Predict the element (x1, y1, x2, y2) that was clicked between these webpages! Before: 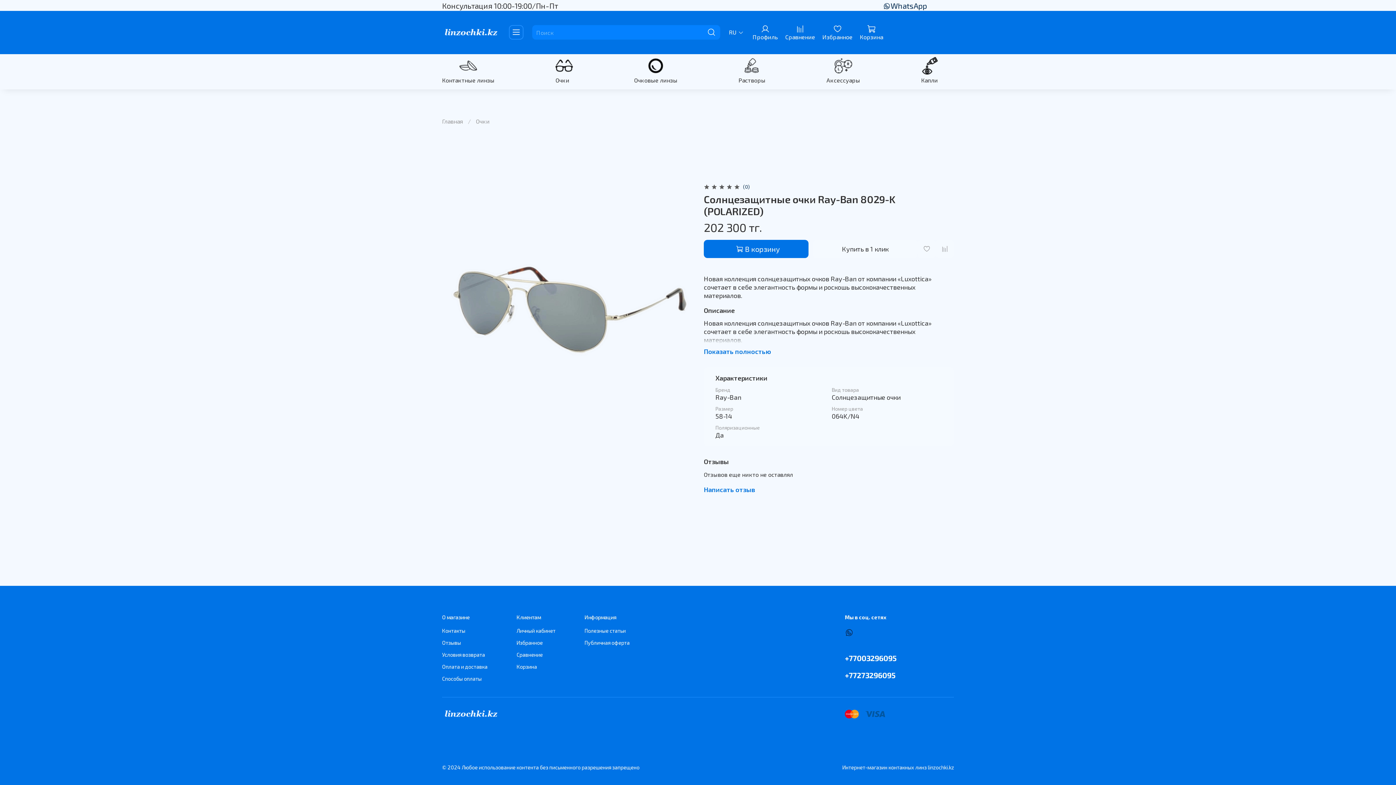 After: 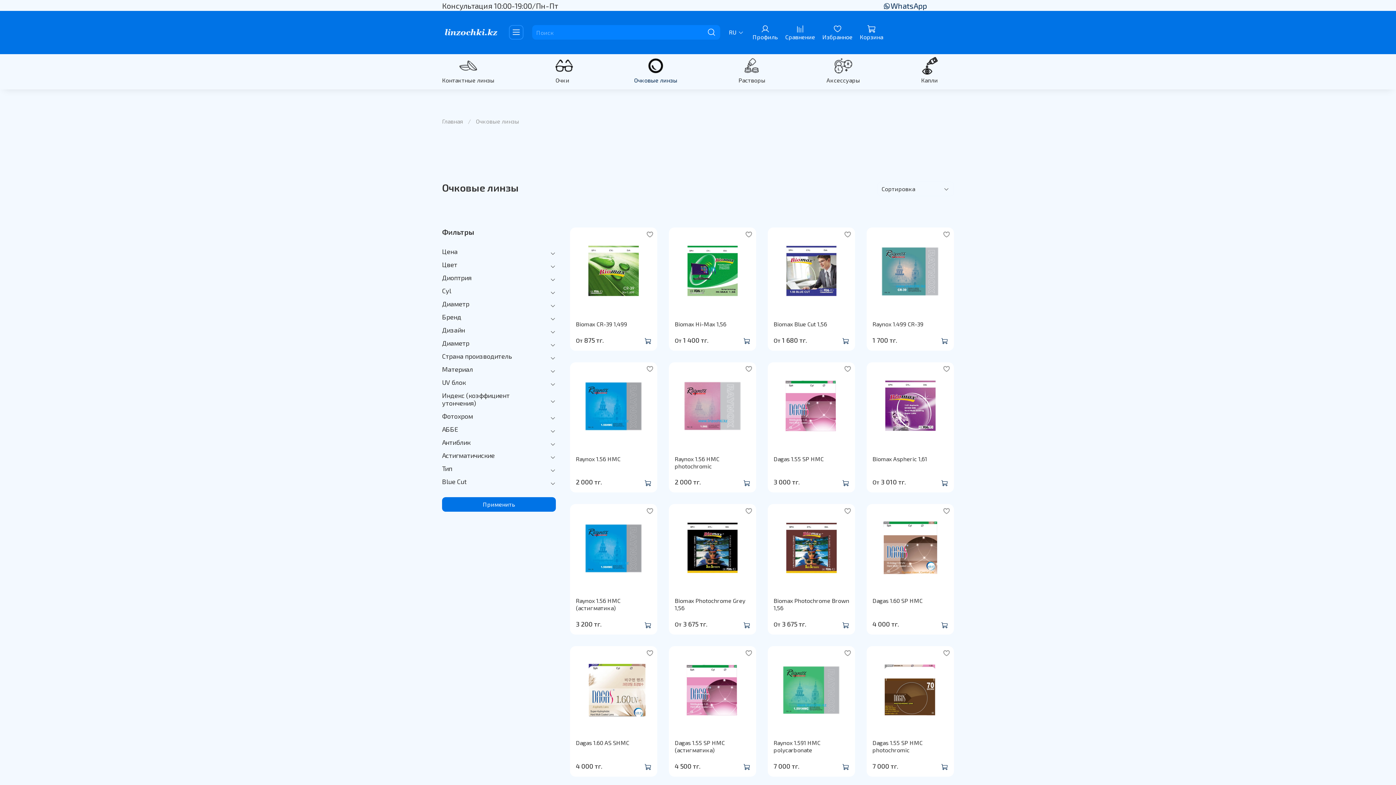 Action: label: Очковые линзы bbox: (634, 74, 677, 86)